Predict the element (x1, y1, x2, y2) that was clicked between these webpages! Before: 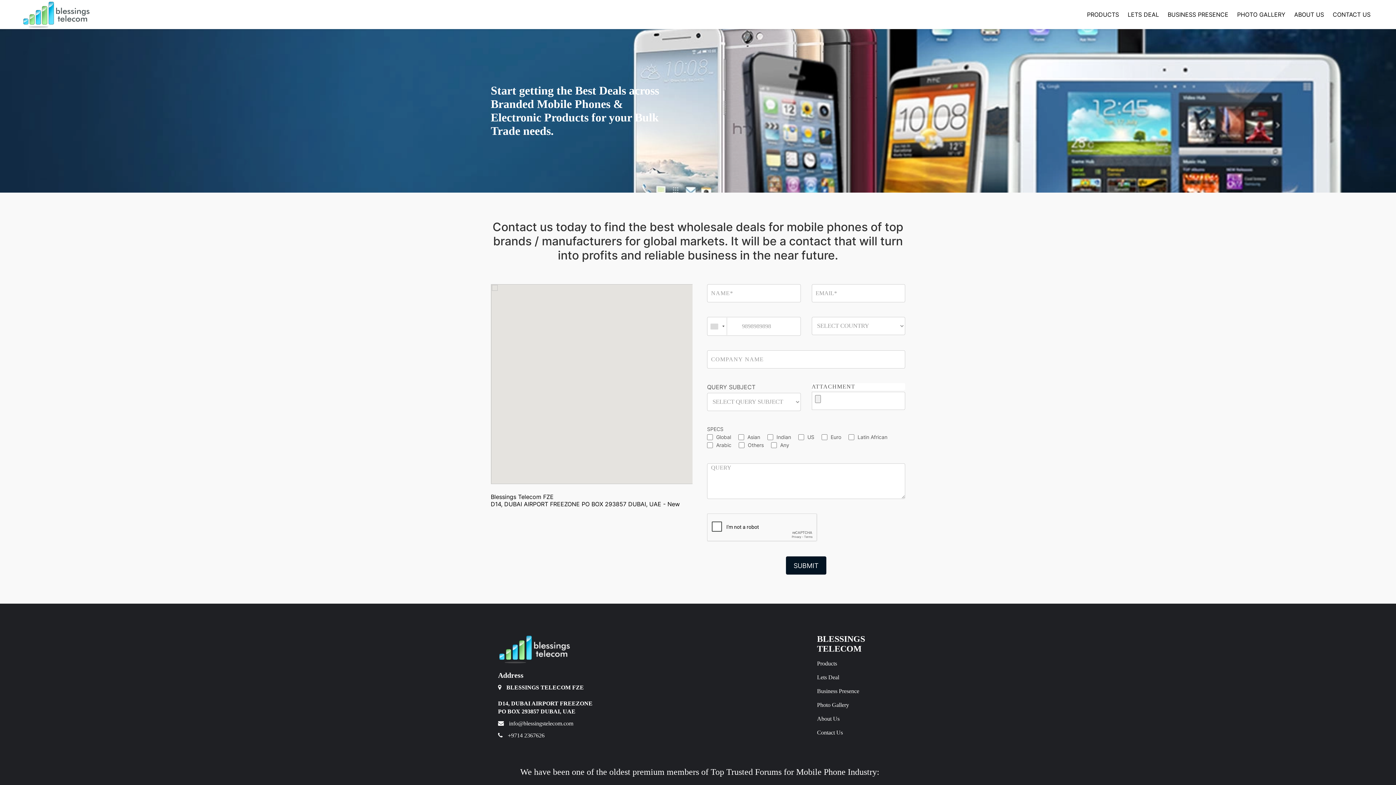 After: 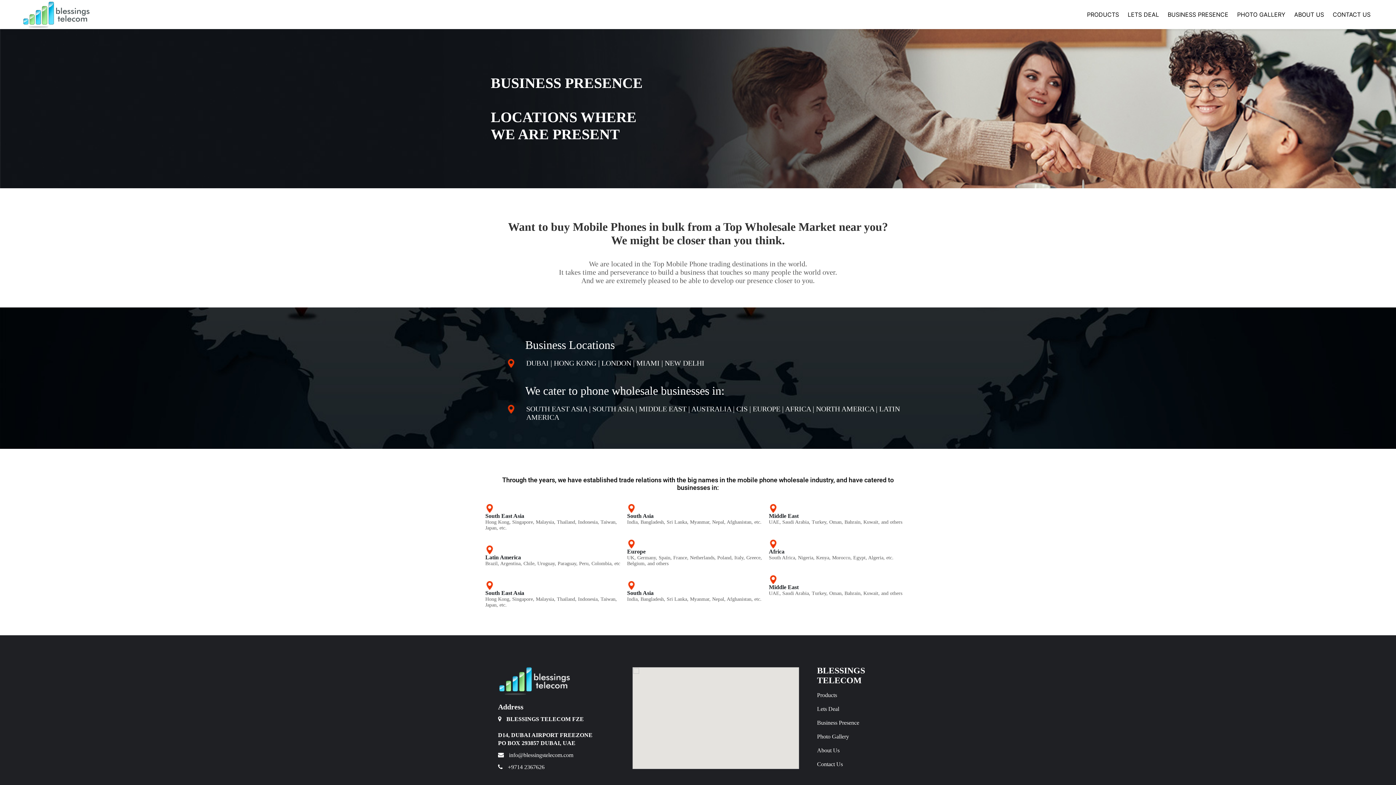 Action: label: Business Presence bbox: (817, 688, 859, 694)